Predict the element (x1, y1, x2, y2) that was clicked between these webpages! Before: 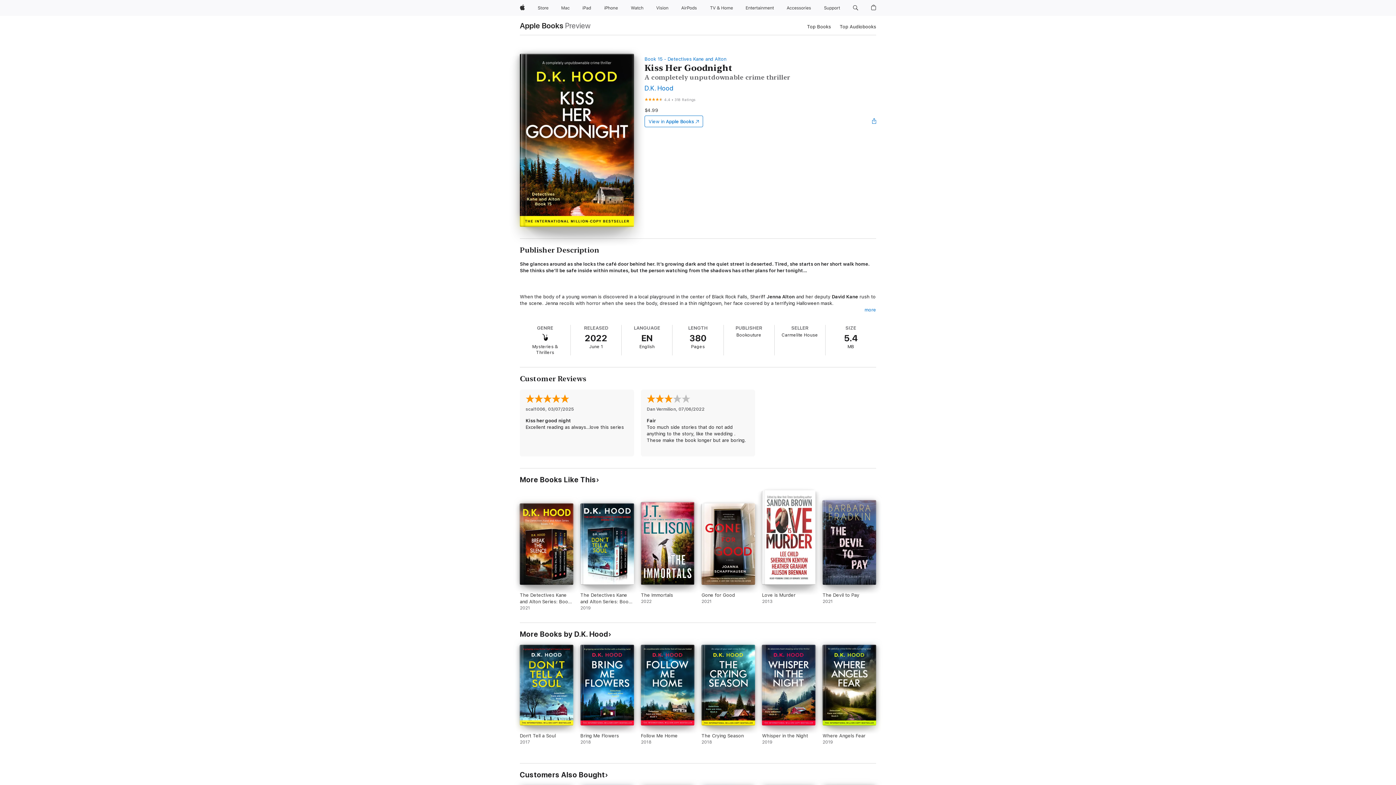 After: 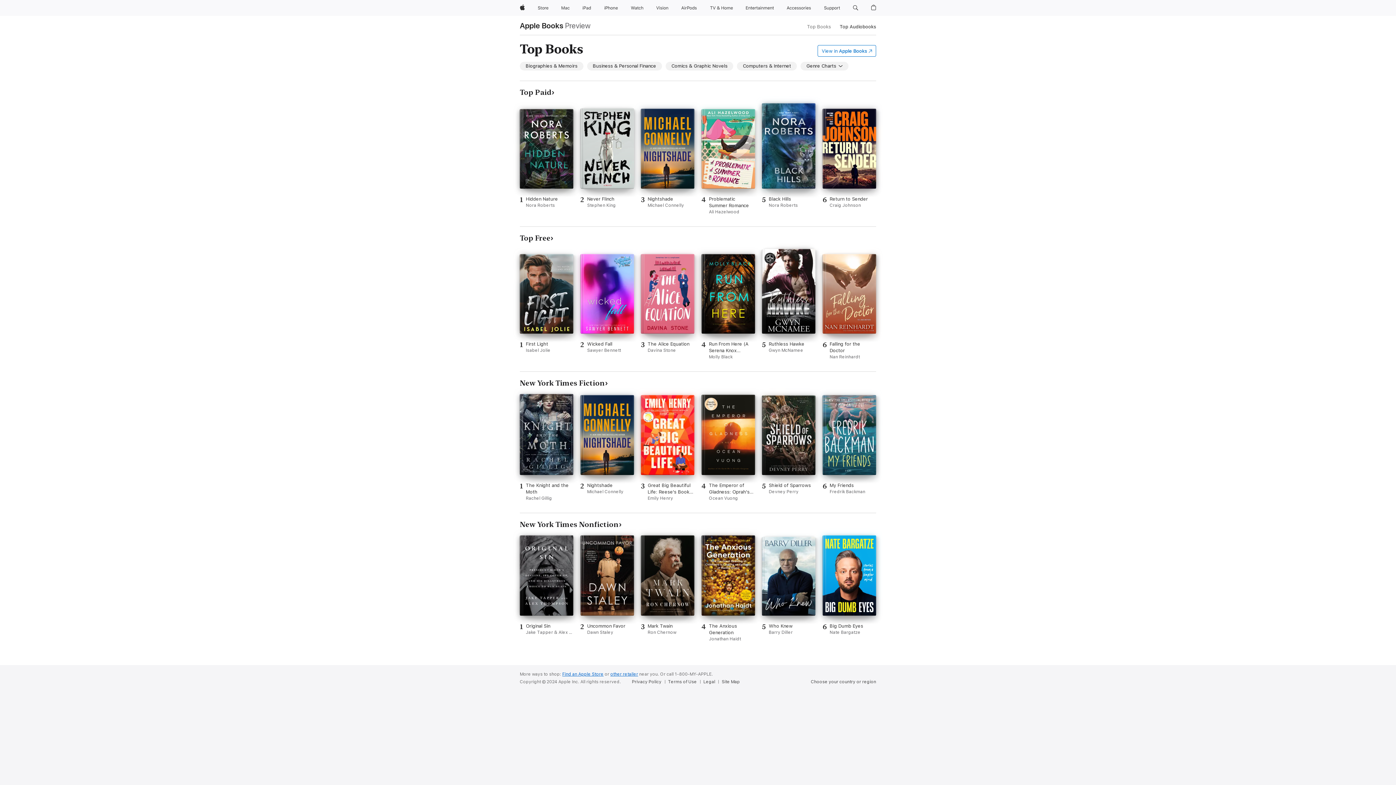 Action: label: Top Books bbox: (807, 22, 831, 30)